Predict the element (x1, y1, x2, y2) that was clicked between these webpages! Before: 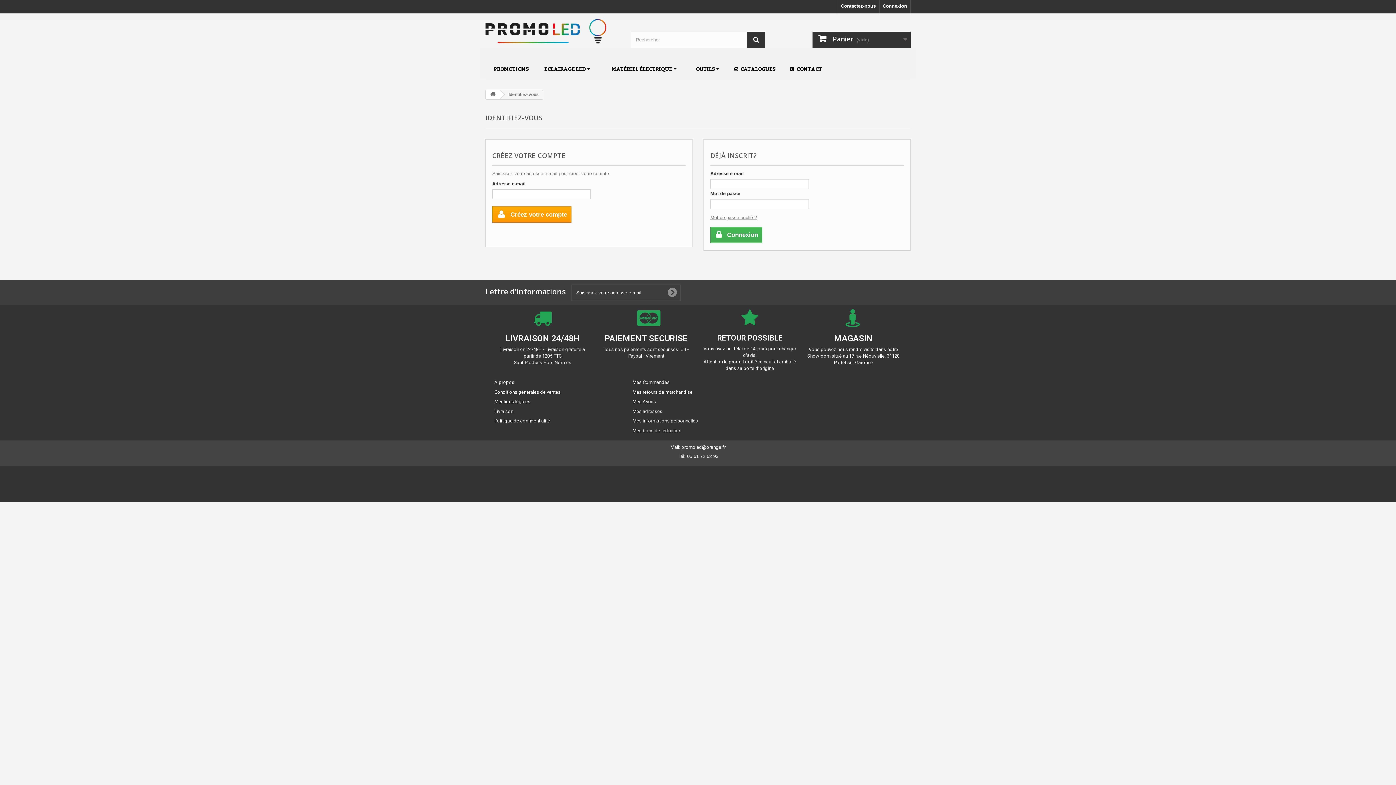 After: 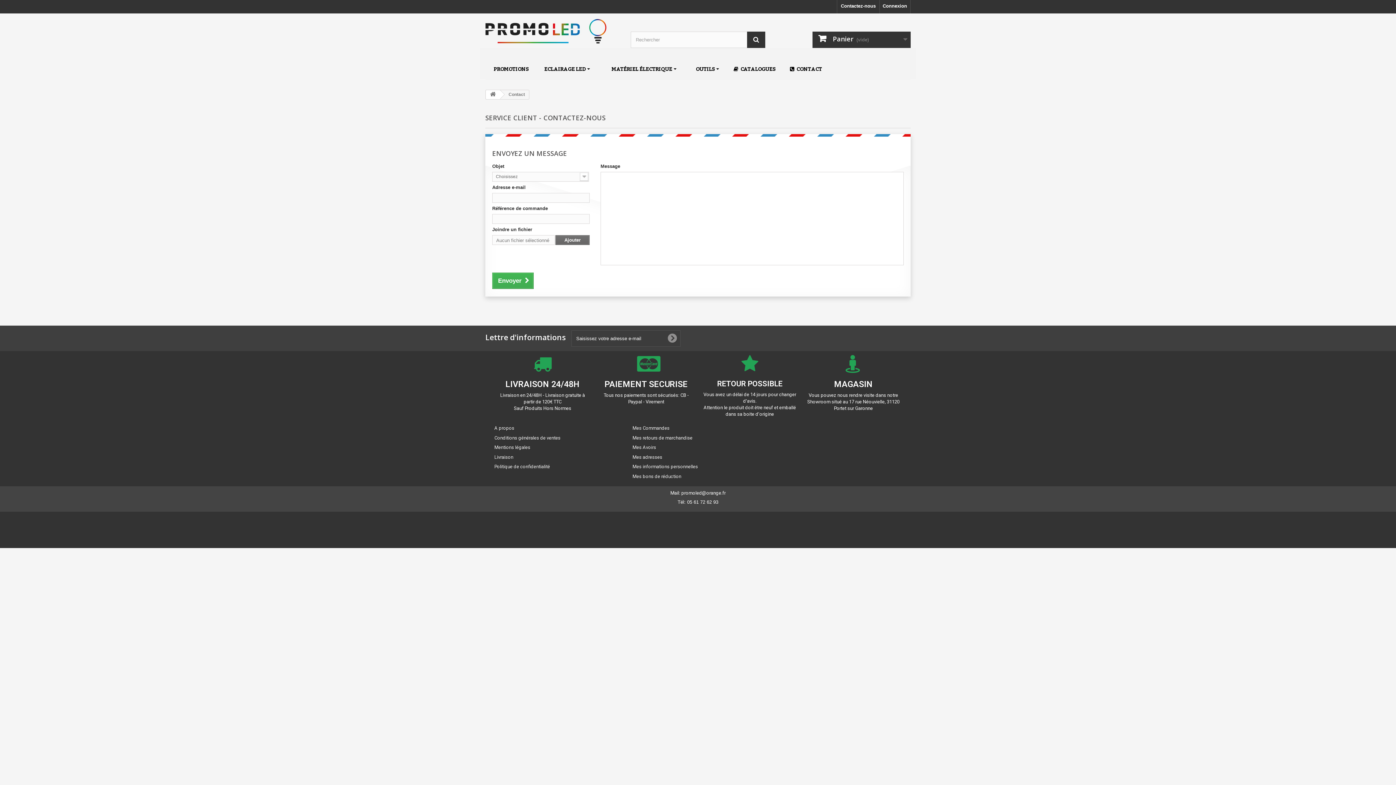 Action: bbox: (782, 58, 829, 80) label:  CONTACT